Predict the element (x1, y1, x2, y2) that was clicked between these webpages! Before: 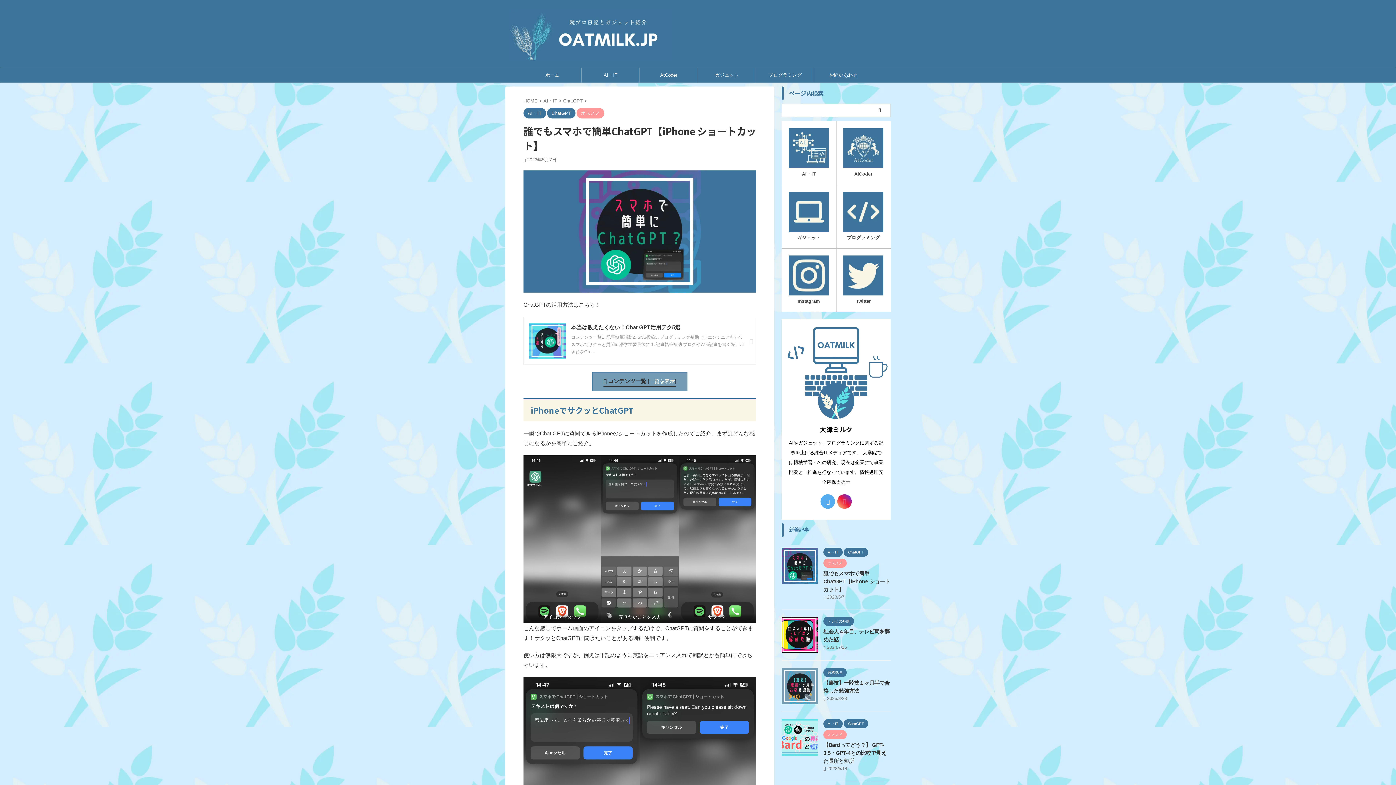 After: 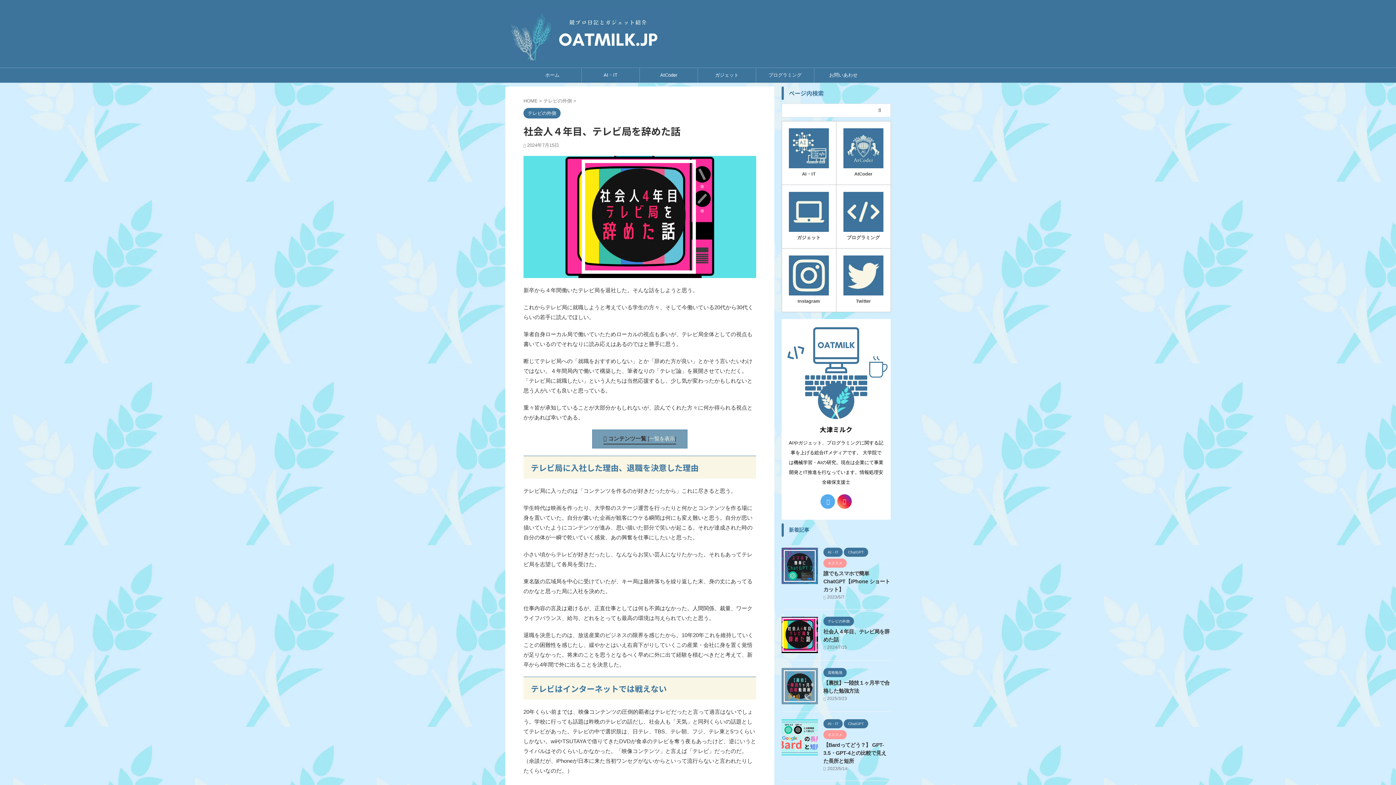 Action: bbox: (781, 646, 818, 652)